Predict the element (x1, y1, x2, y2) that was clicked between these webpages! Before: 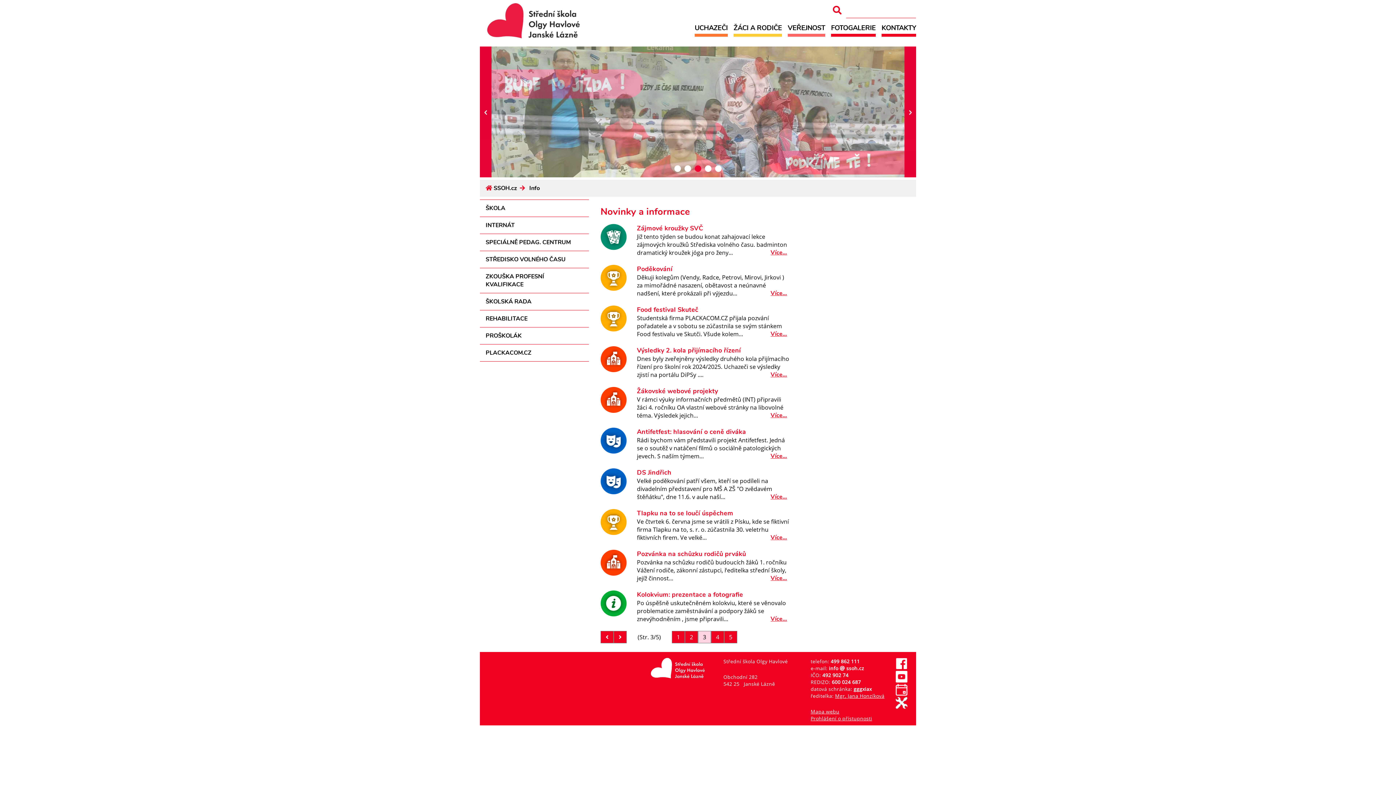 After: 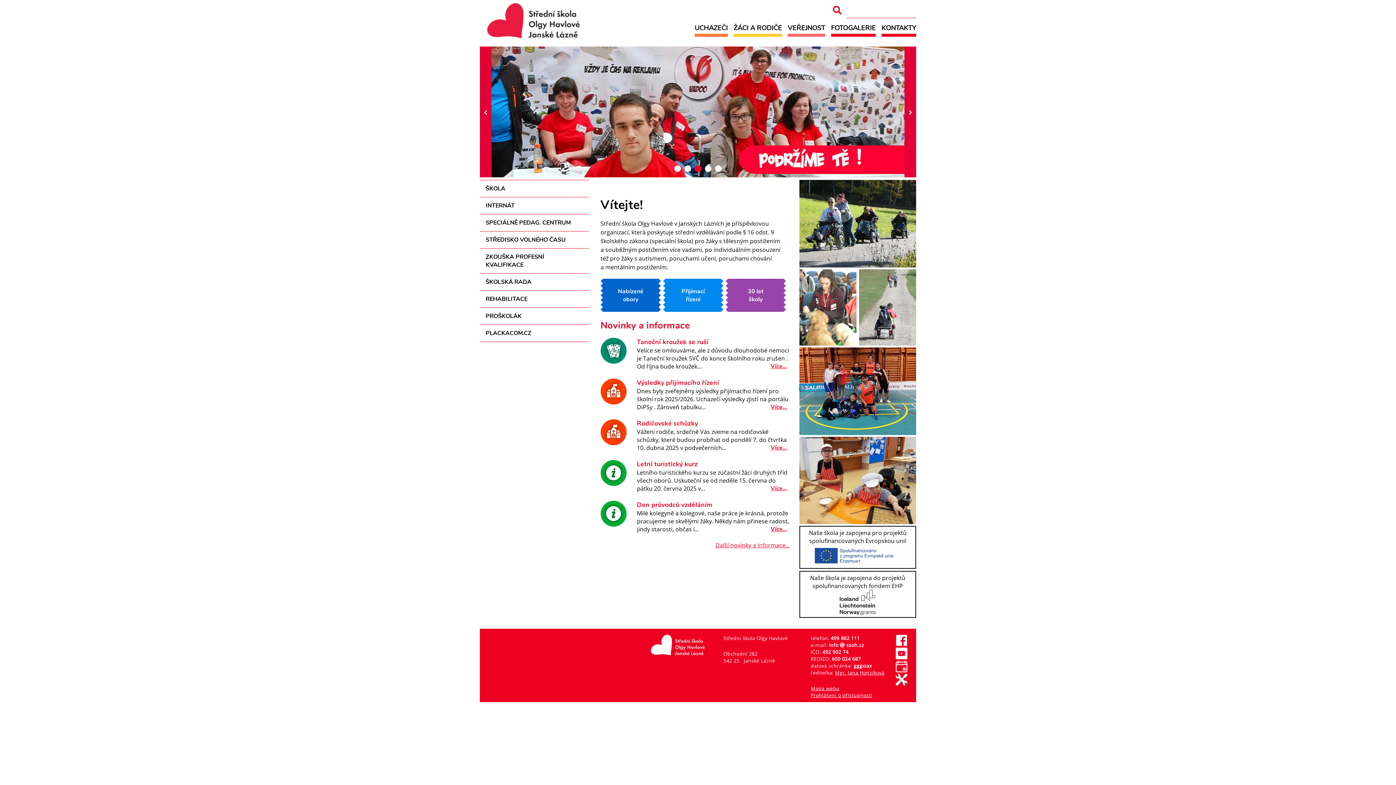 Action: bbox: (650, 673, 709, 680)